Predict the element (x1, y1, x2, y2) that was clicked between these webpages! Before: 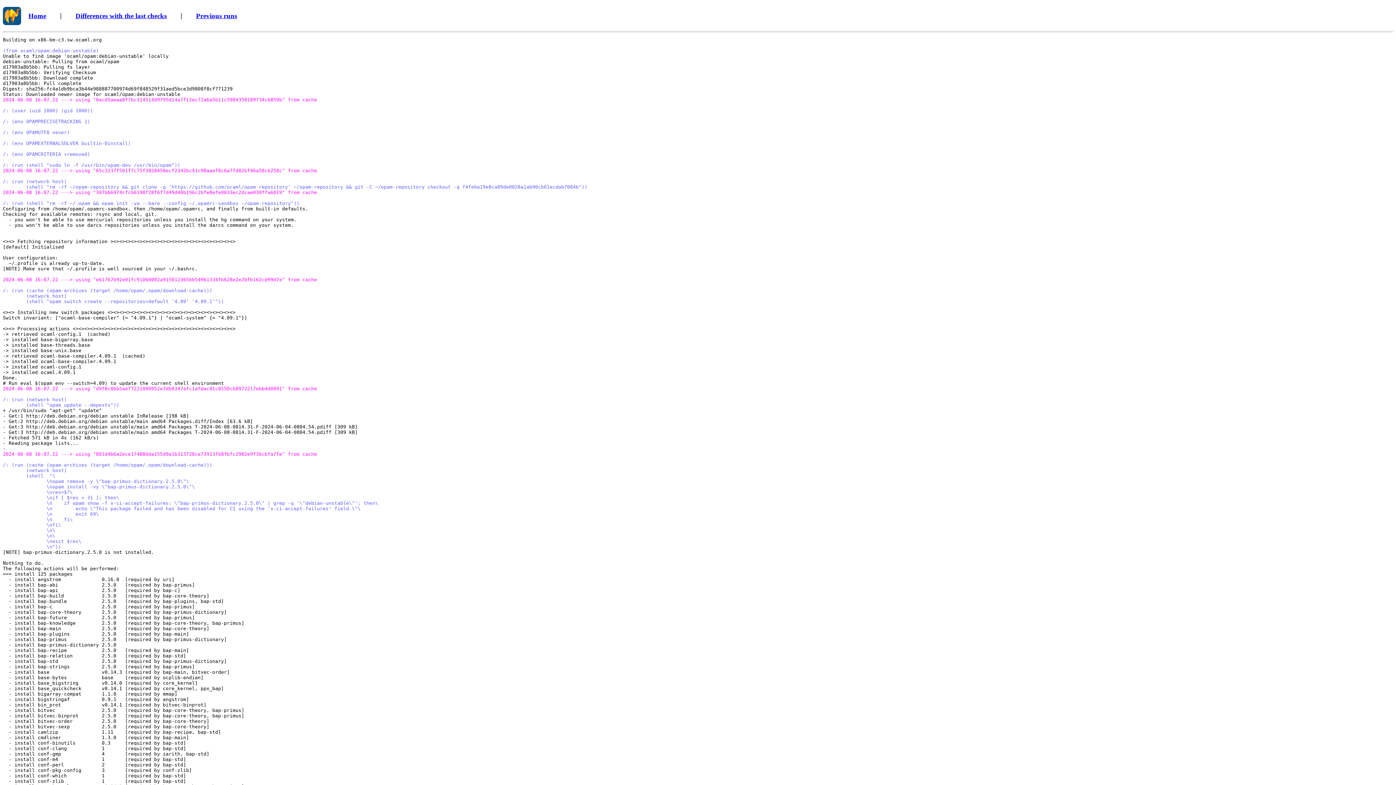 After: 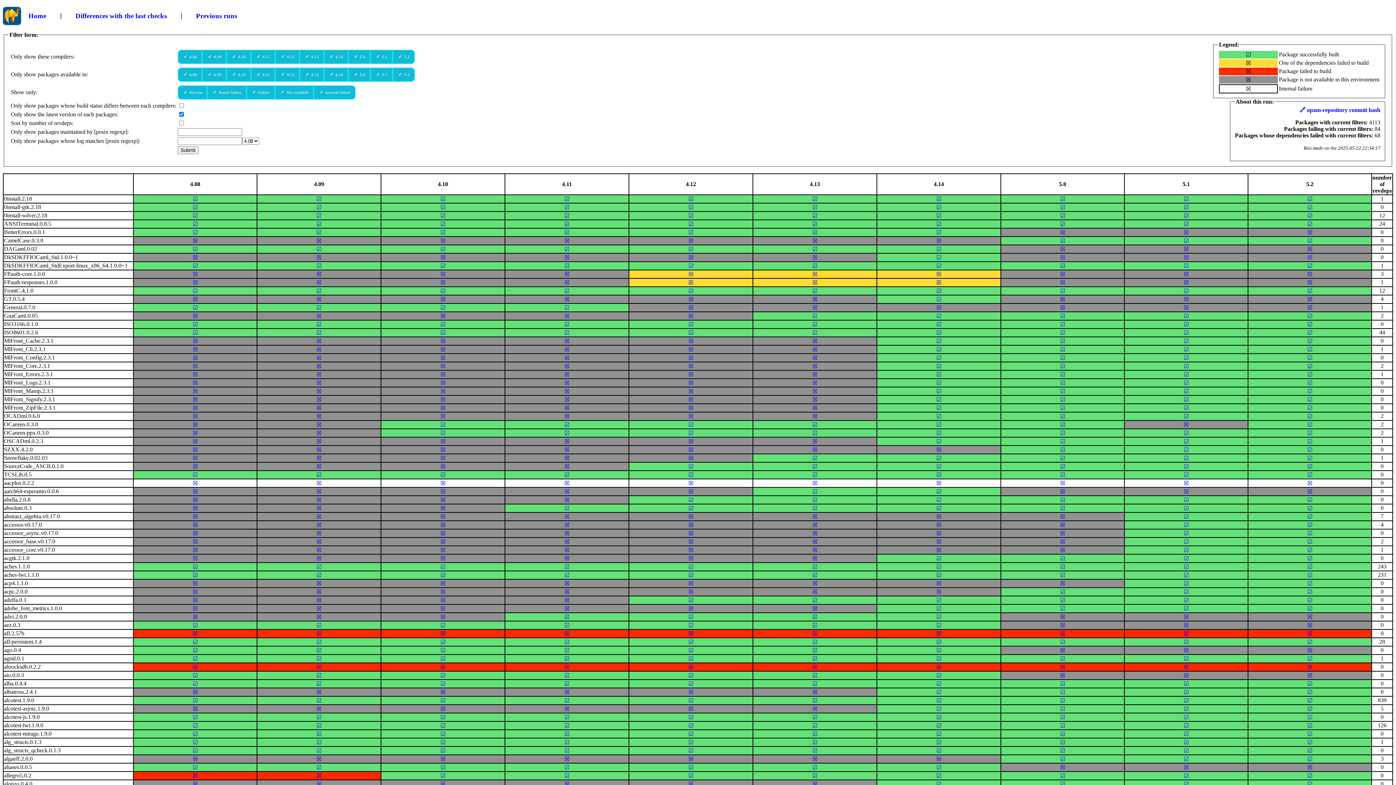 Action: bbox: (2, 11, 21, 18)